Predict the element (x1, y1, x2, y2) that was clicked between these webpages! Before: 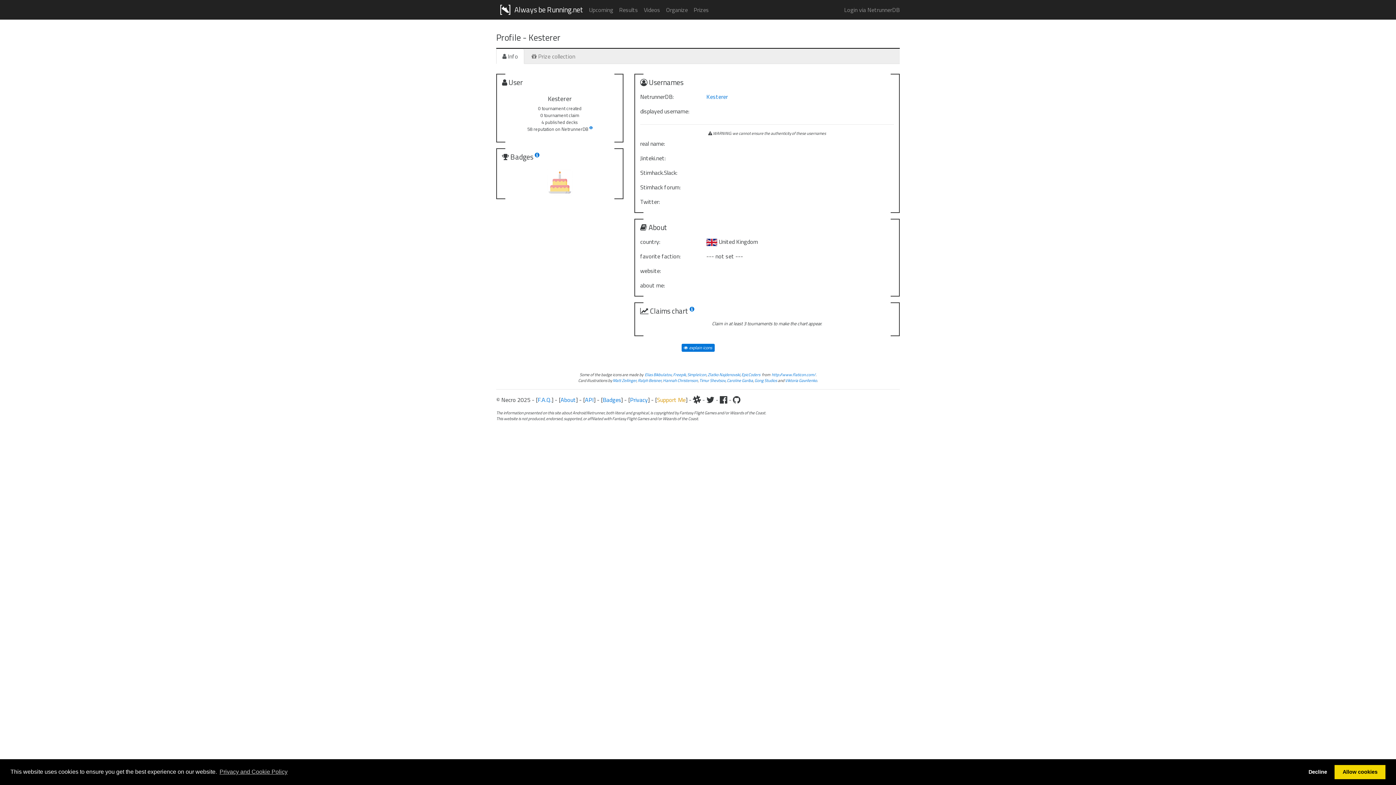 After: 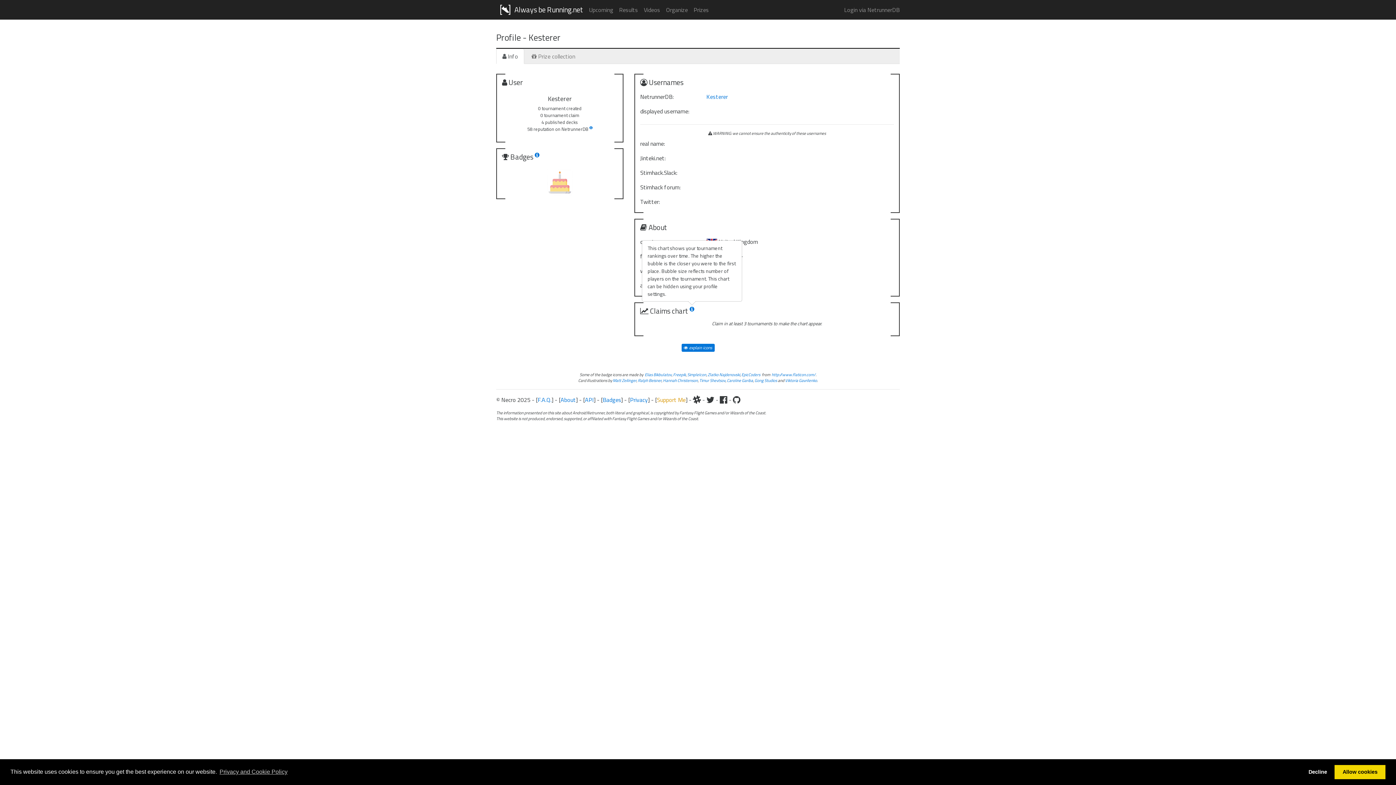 Action: bbox: (689, 305, 694, 316)